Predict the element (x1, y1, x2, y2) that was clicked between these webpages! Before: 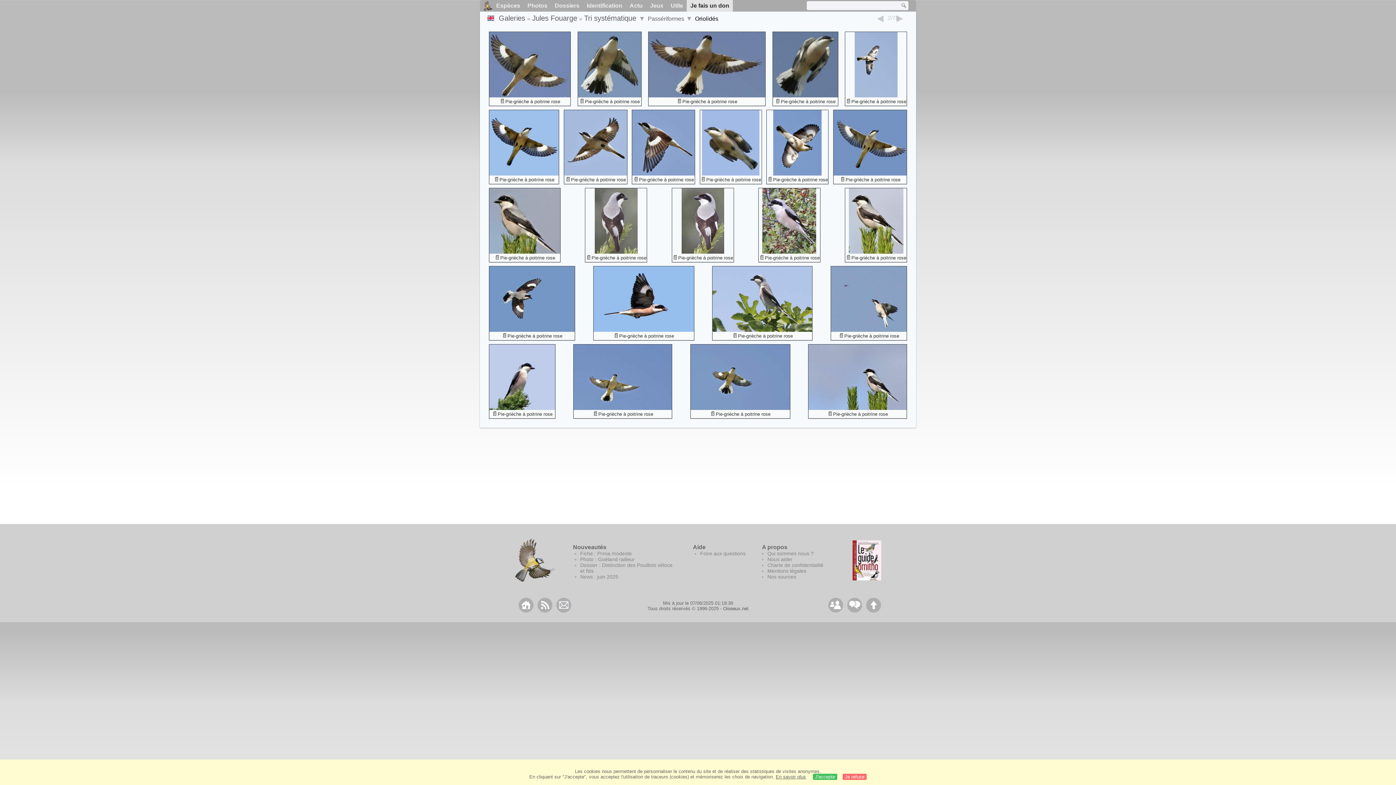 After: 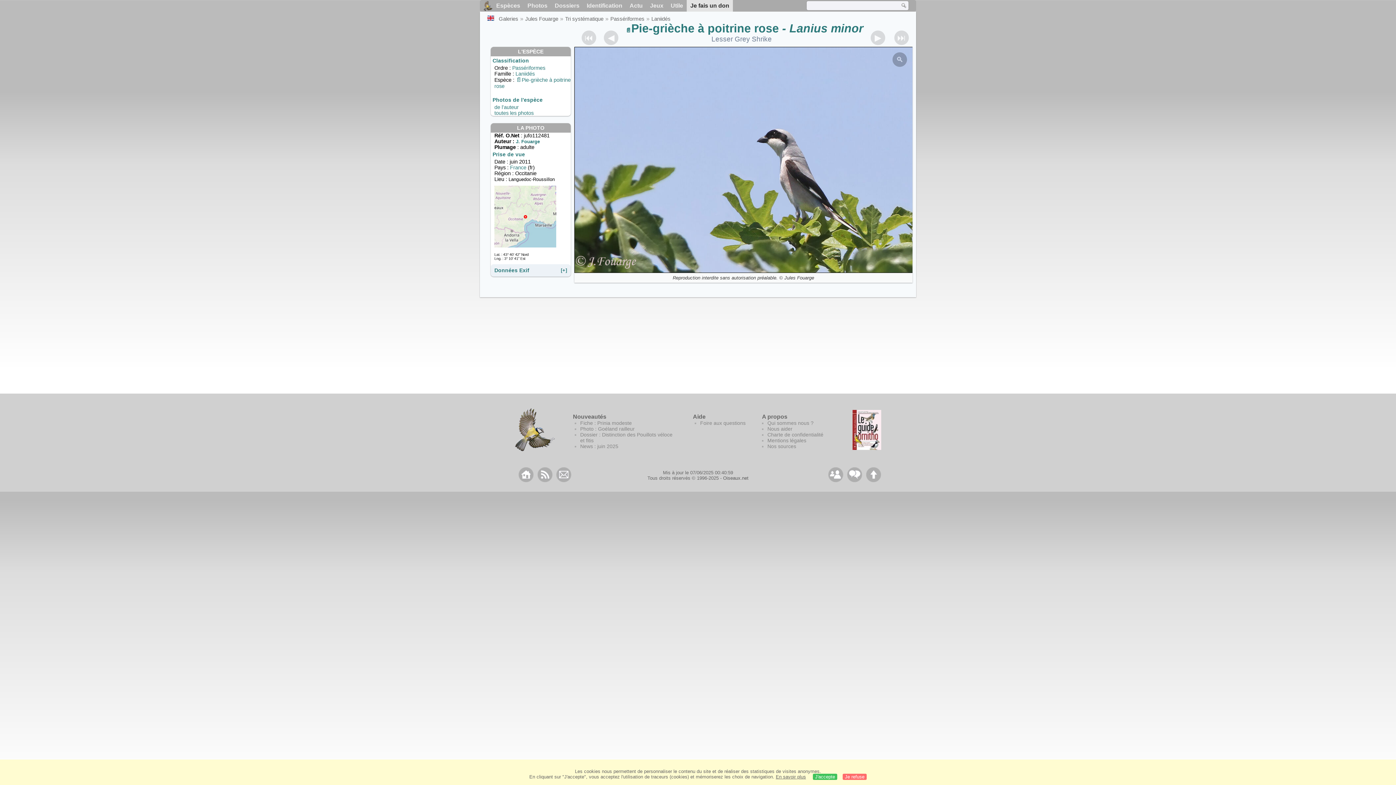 Action: bbox: (712, 266, 812, 332)